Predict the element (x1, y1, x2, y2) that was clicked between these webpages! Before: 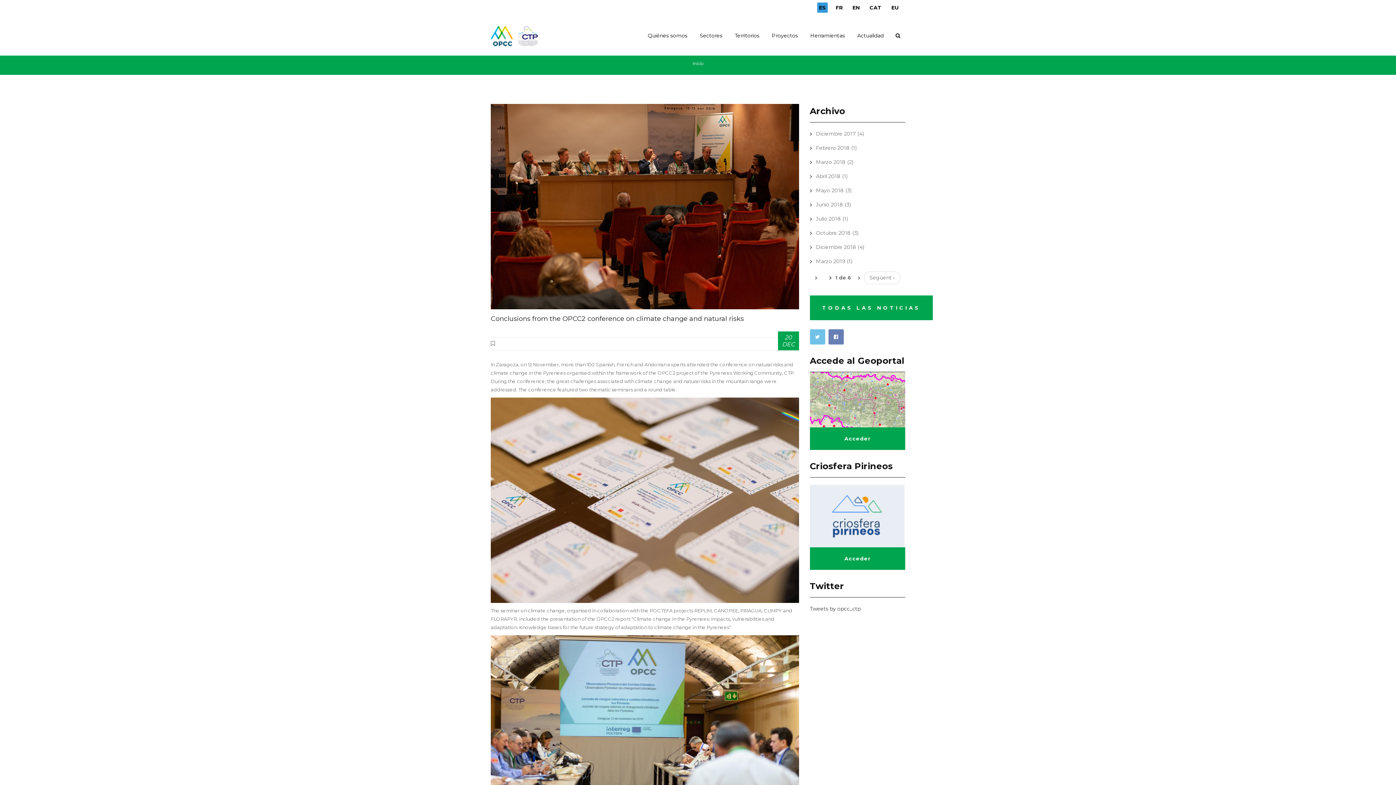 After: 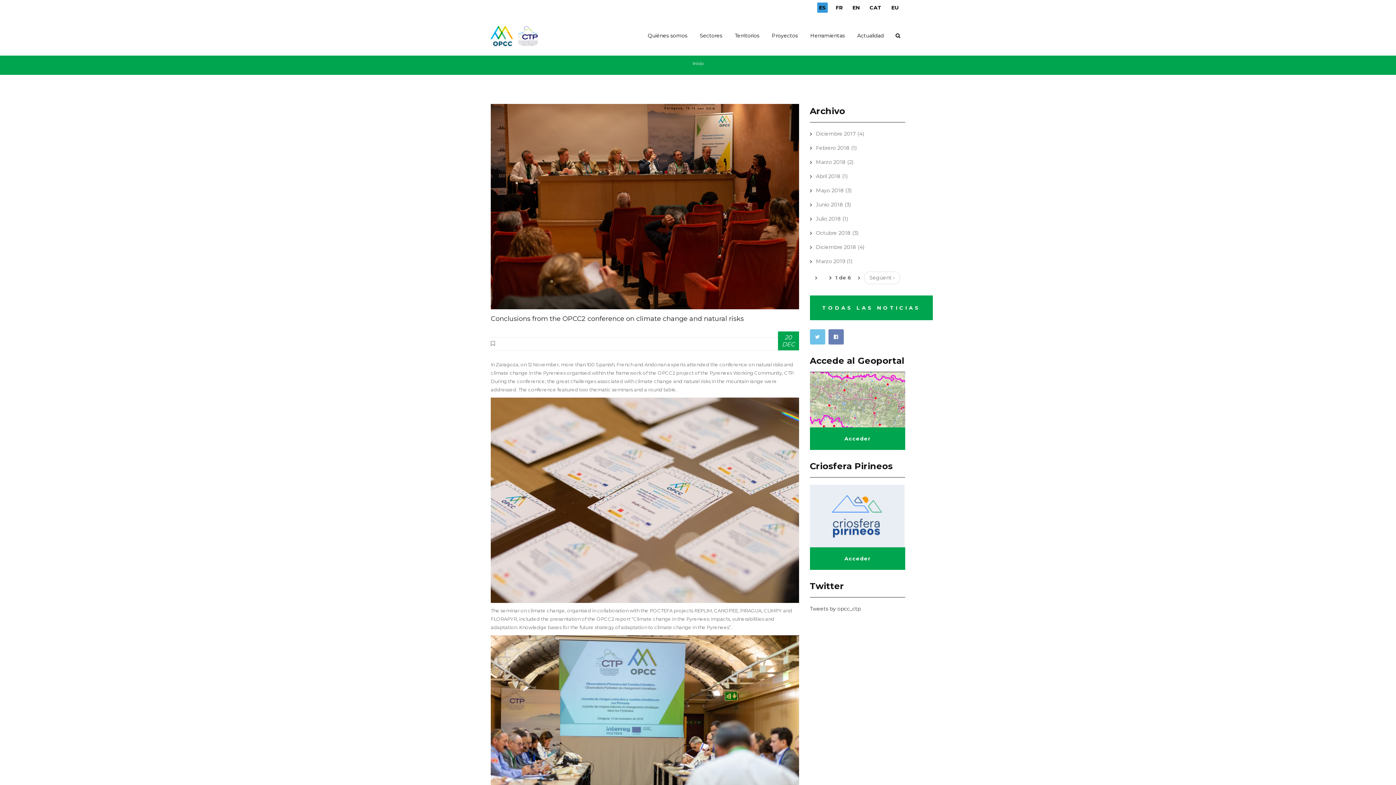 Action: bbox: (490, 314, 744, 322) label: Conclusions from the OPCC2 conference on climate change and natural risks